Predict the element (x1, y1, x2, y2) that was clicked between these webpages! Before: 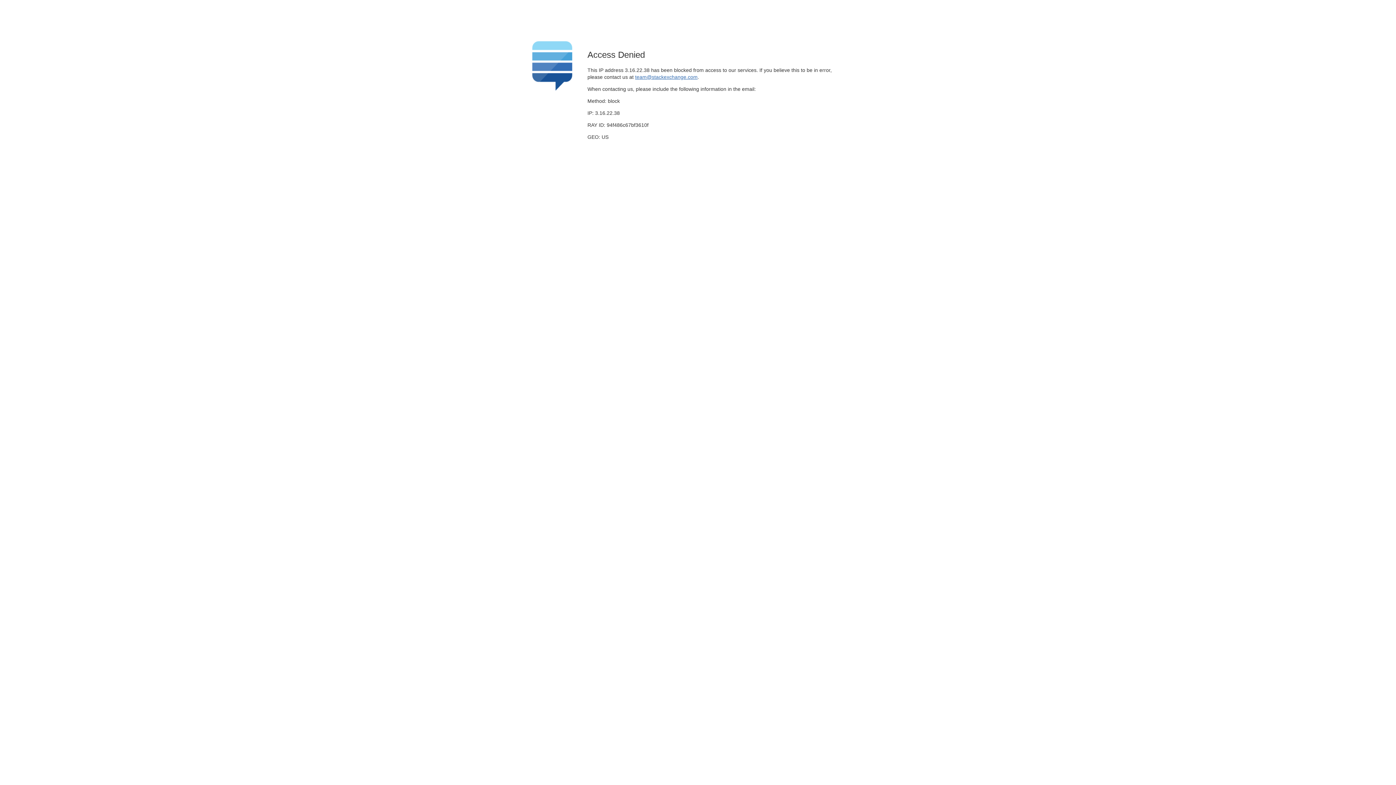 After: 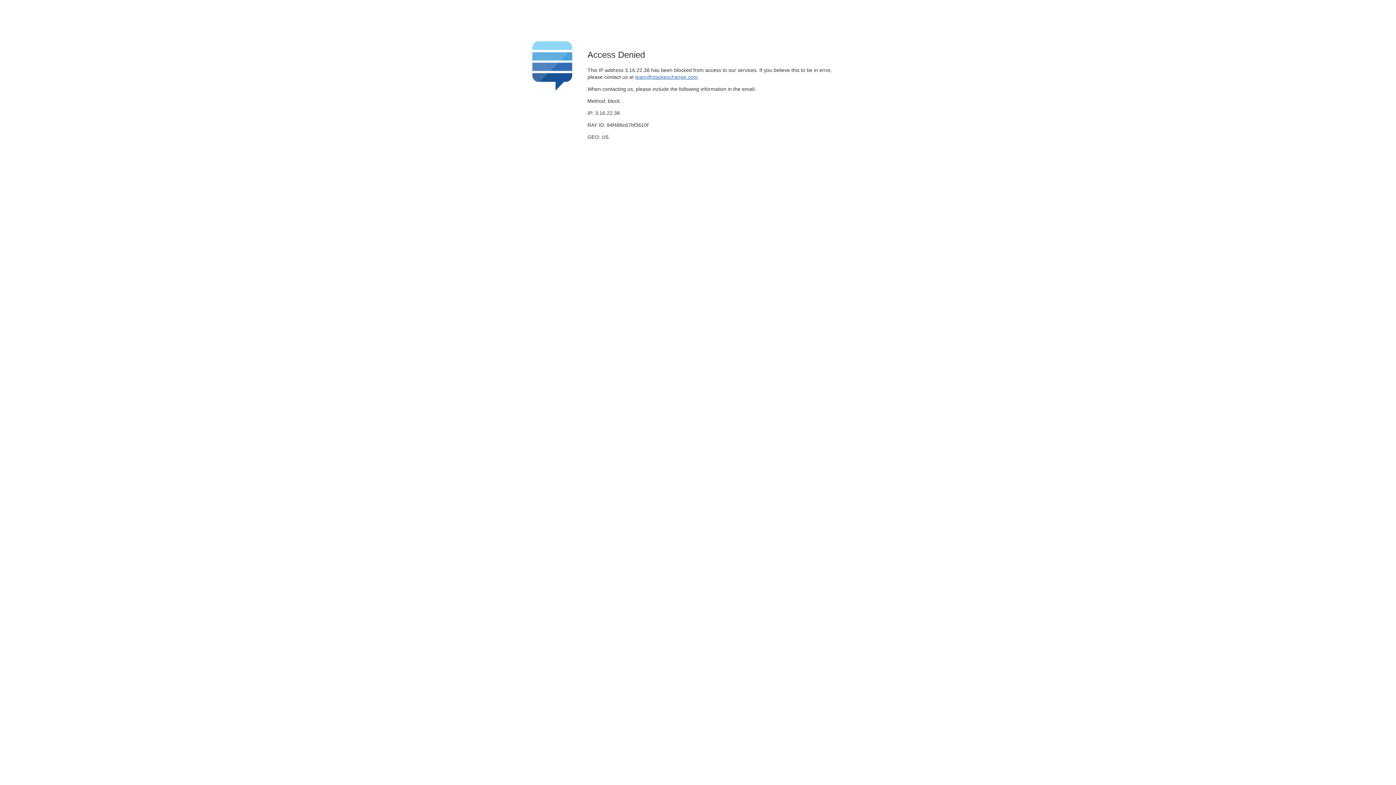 Action: bbox: (635, 74, 697, 79) label: team@stackexchange.com